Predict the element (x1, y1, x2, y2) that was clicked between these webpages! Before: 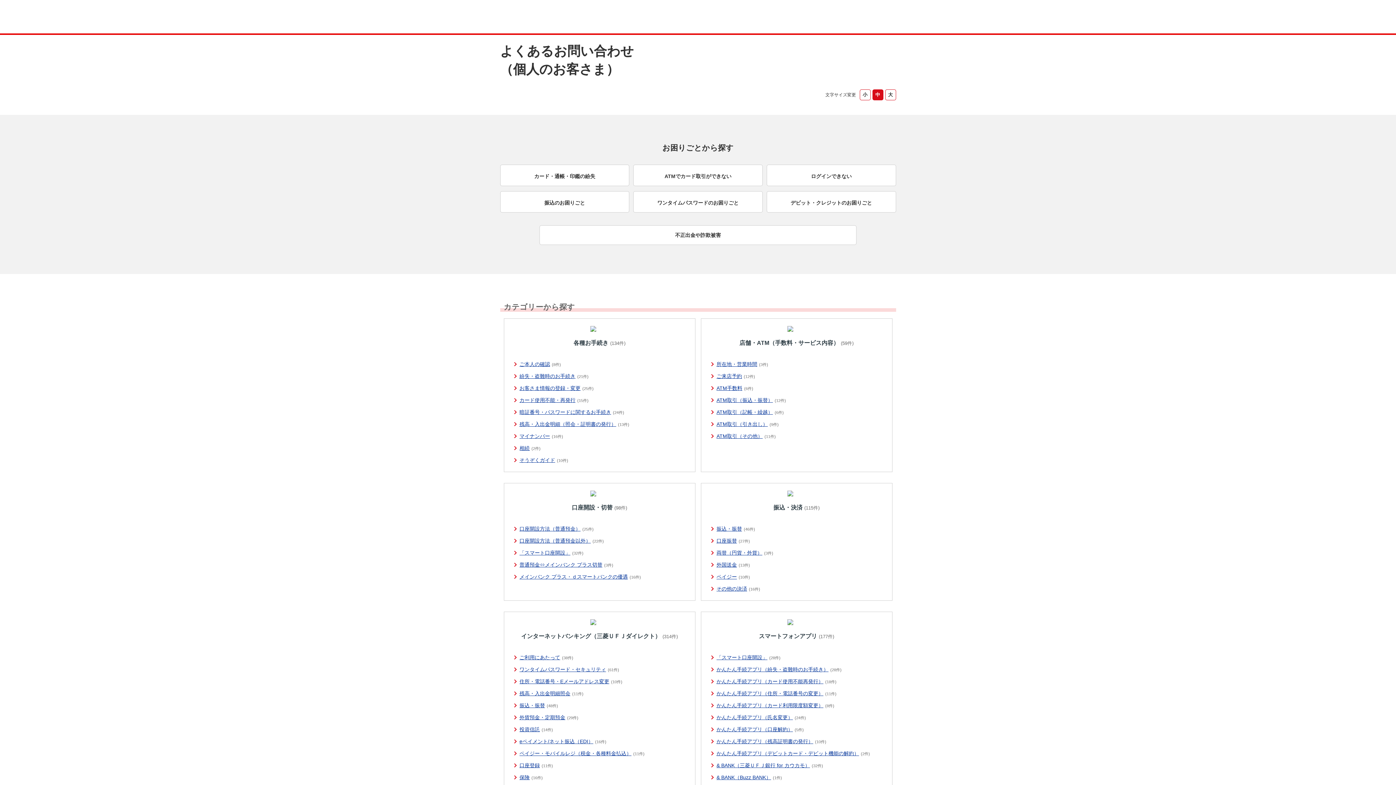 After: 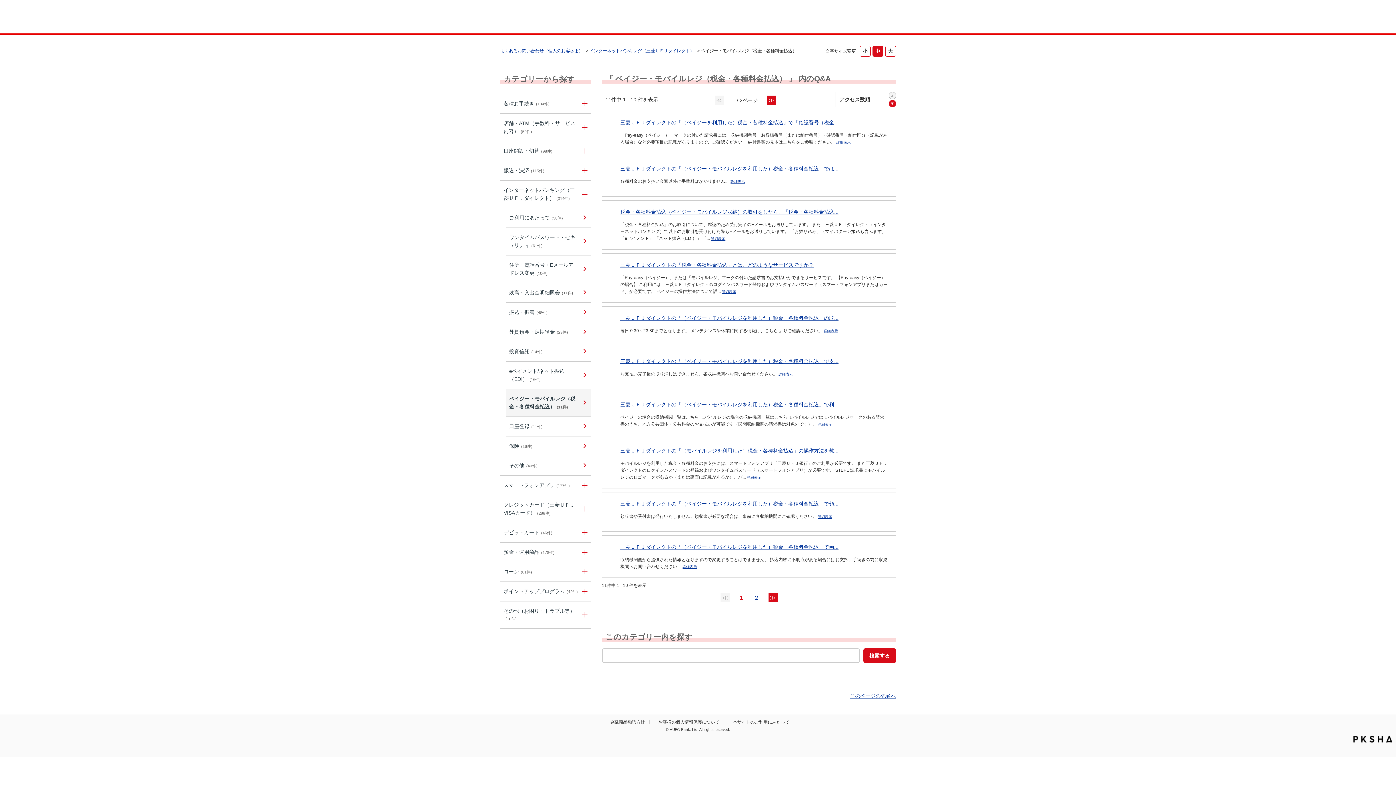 Action: label: ペイジー・モバイルレジ（税金・各種料金払込）(11件) bbox: (519, 749, 644, 758)